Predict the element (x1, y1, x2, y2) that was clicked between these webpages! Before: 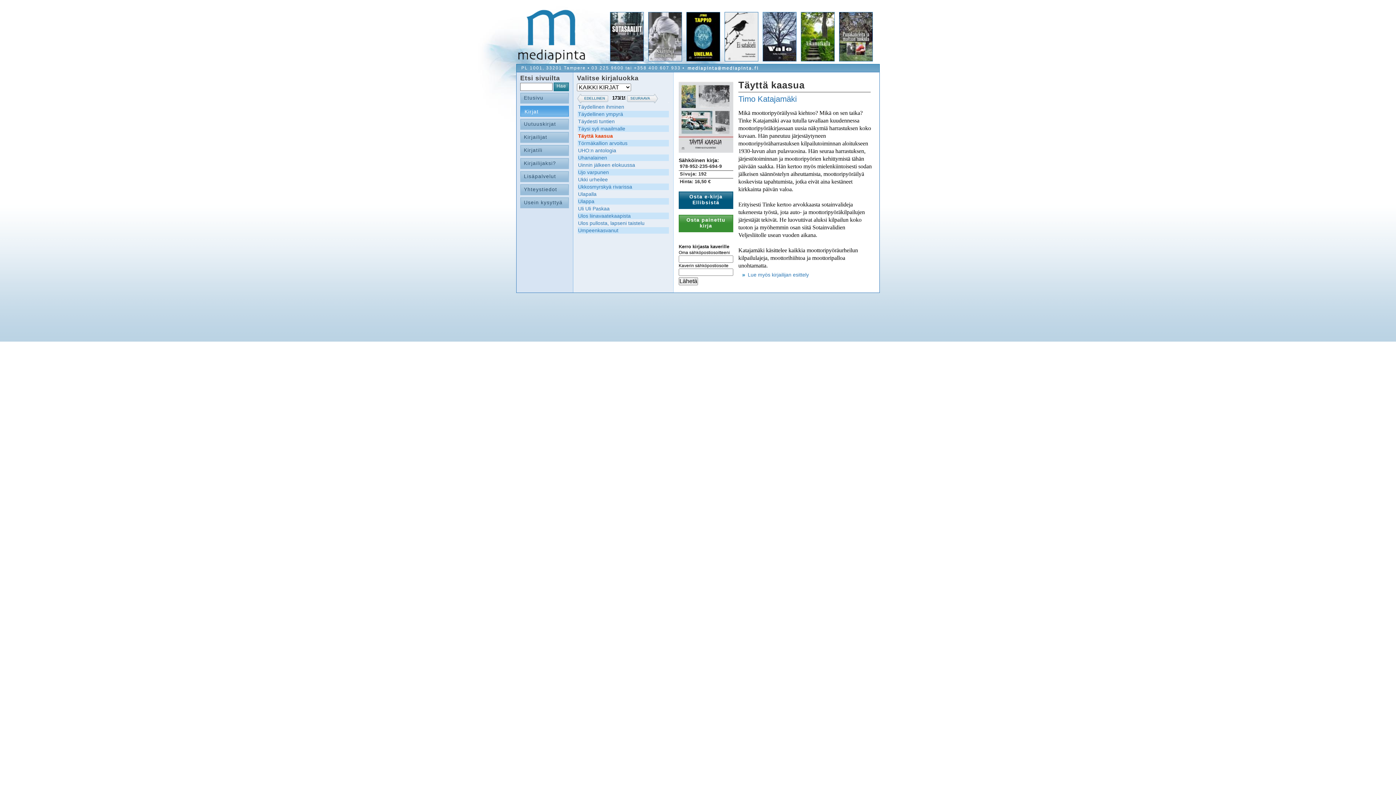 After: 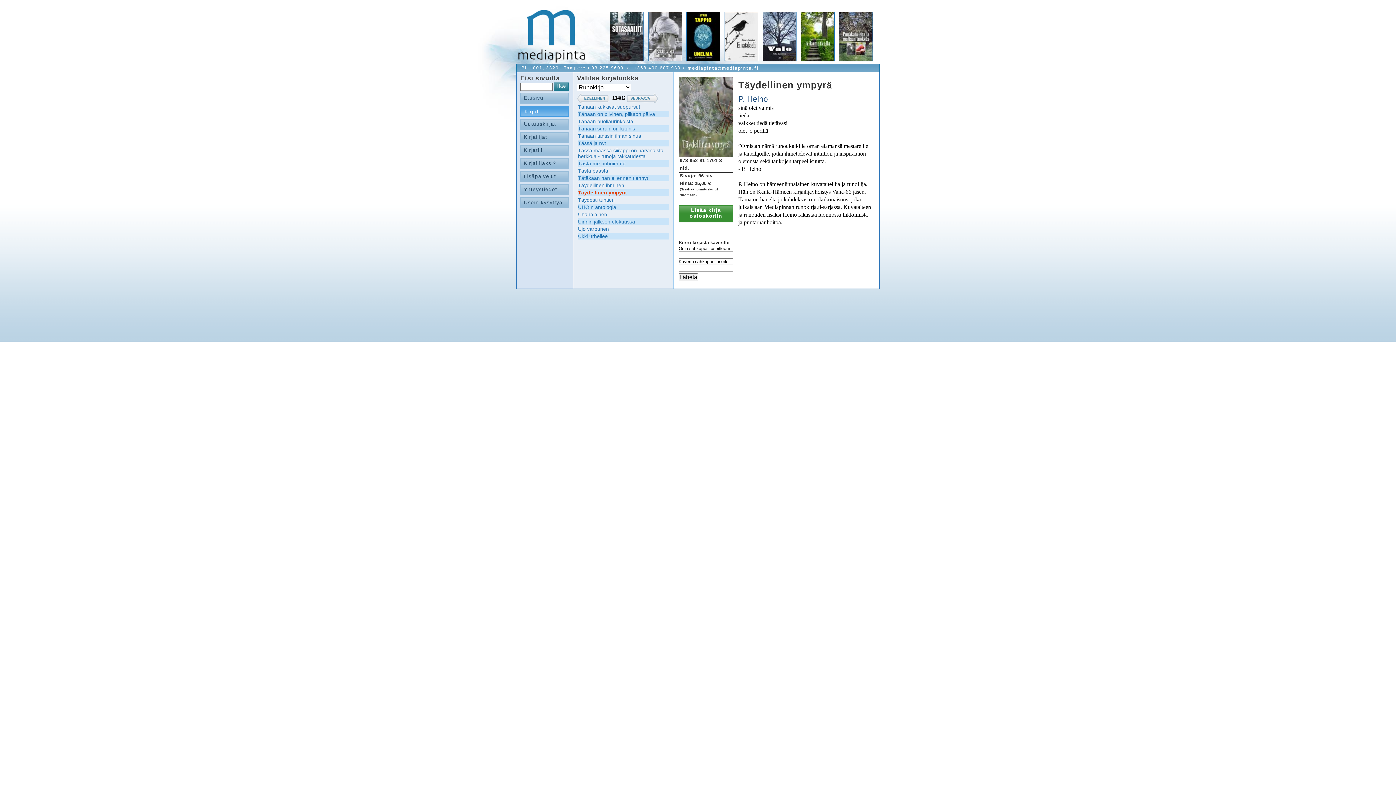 Action: bbox: (578, 111, 623, 117) label: Täydellinen ympyrä